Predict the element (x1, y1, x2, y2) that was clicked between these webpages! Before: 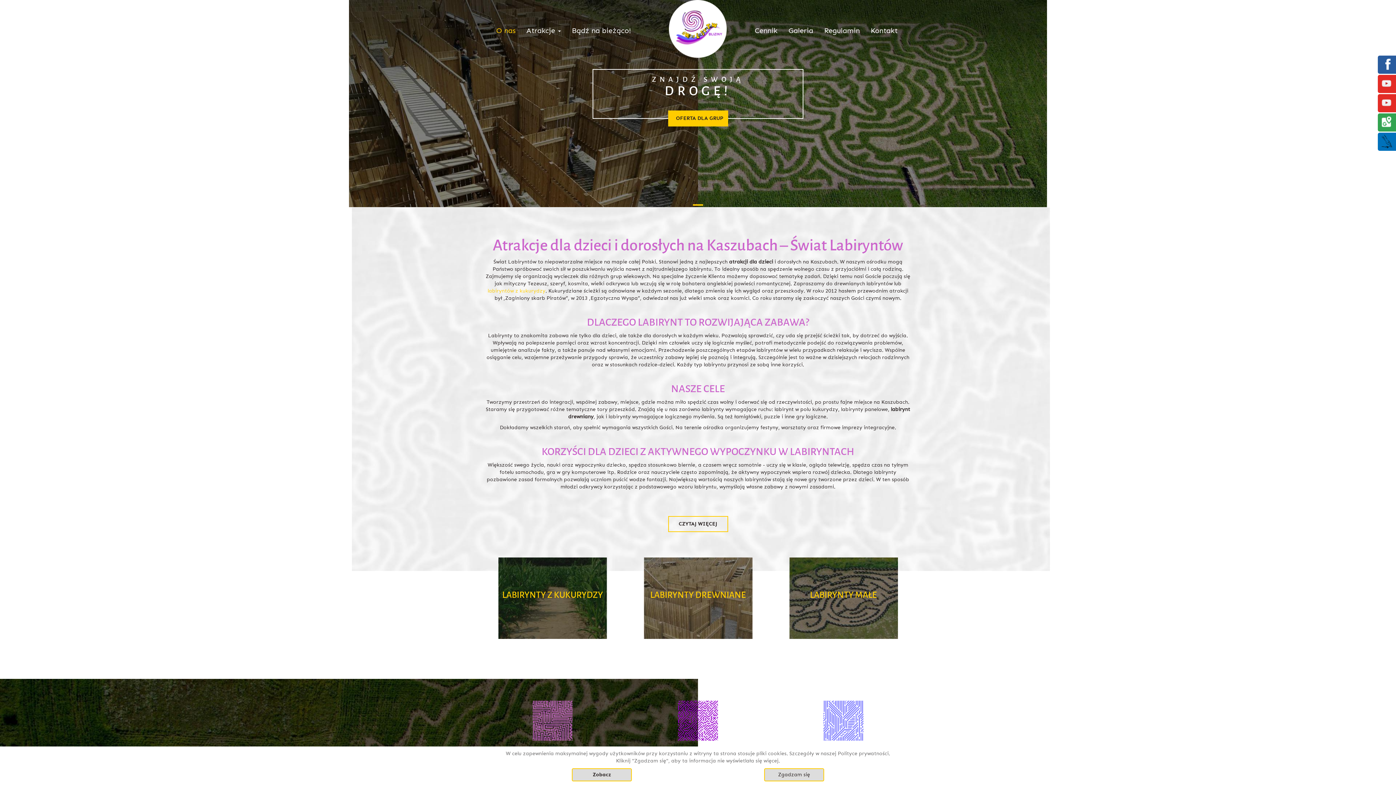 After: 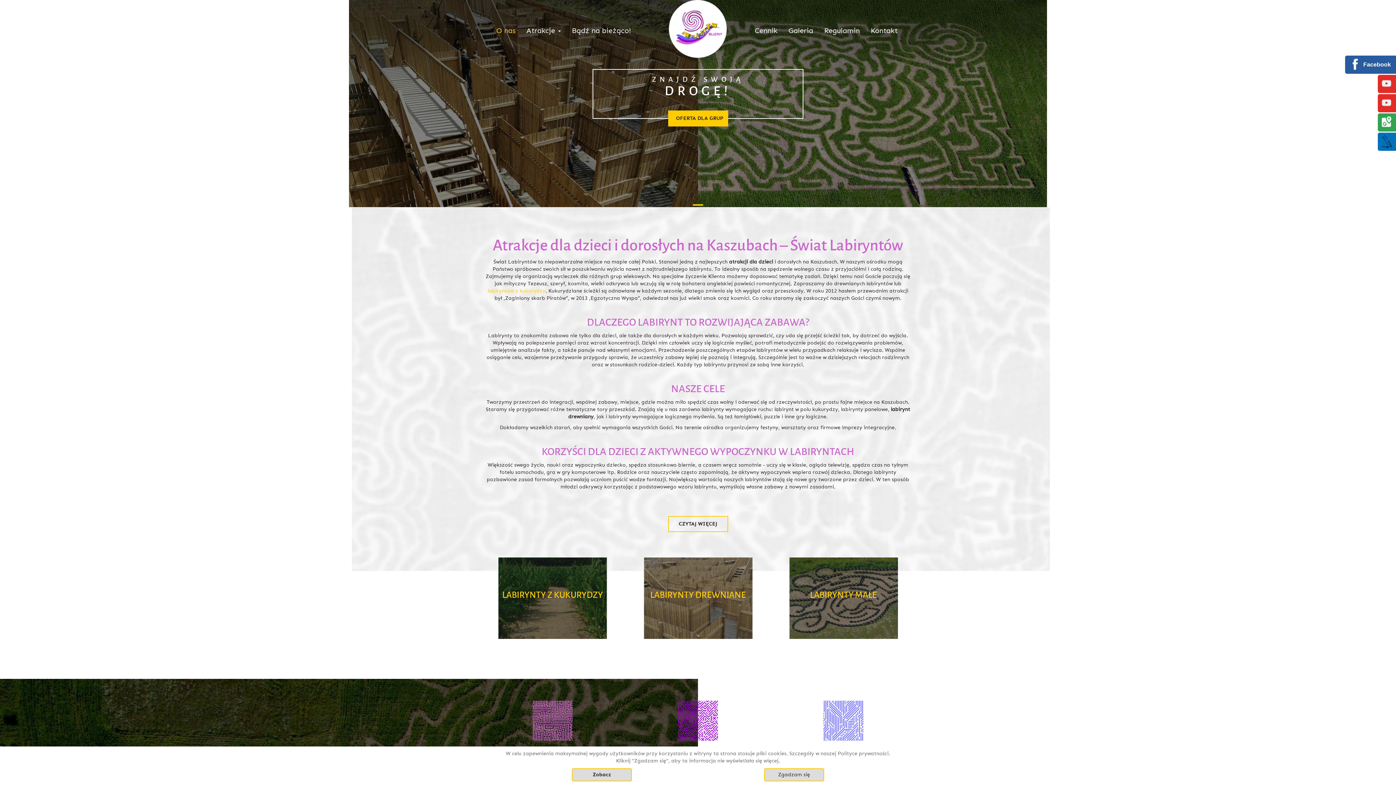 Action: bbox: (1380, 60, 1393, 66) label: Facebook